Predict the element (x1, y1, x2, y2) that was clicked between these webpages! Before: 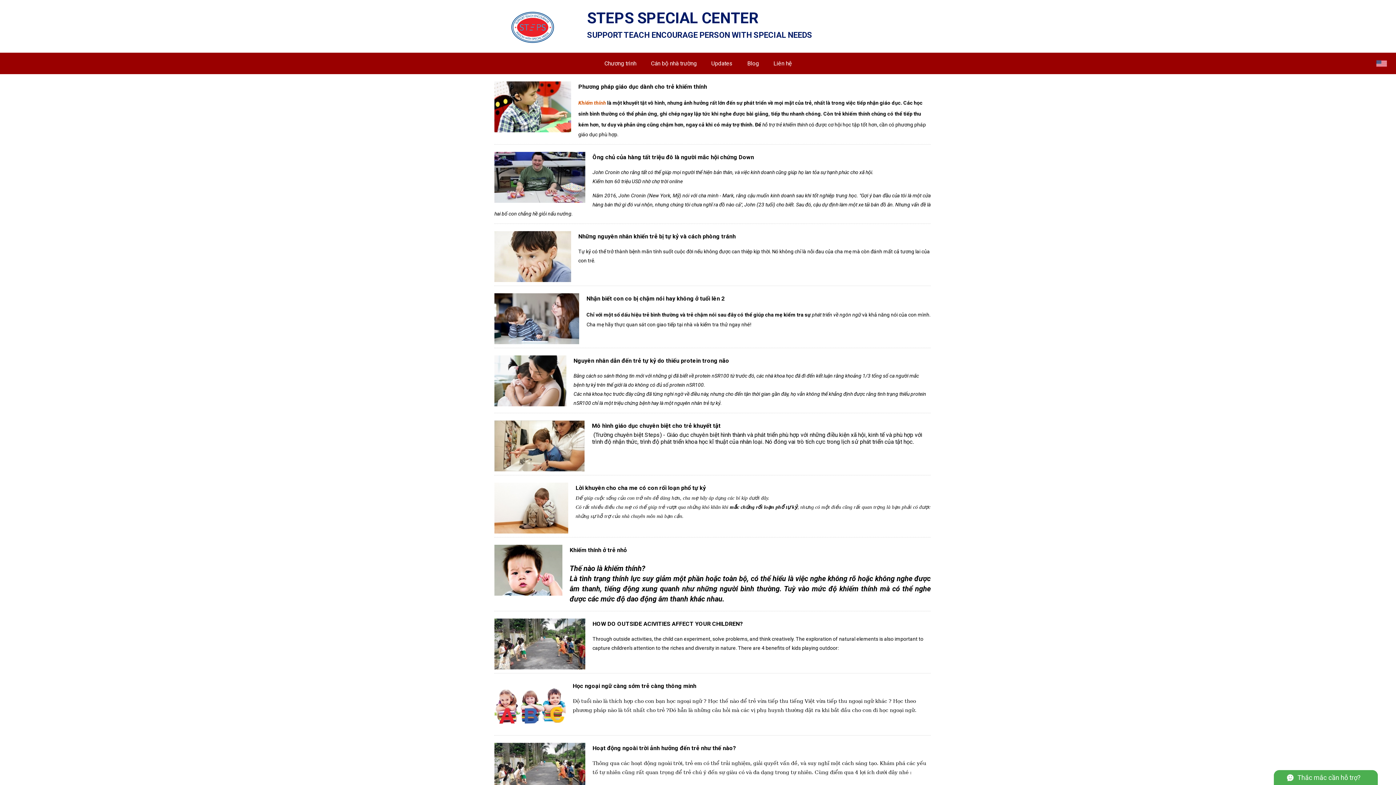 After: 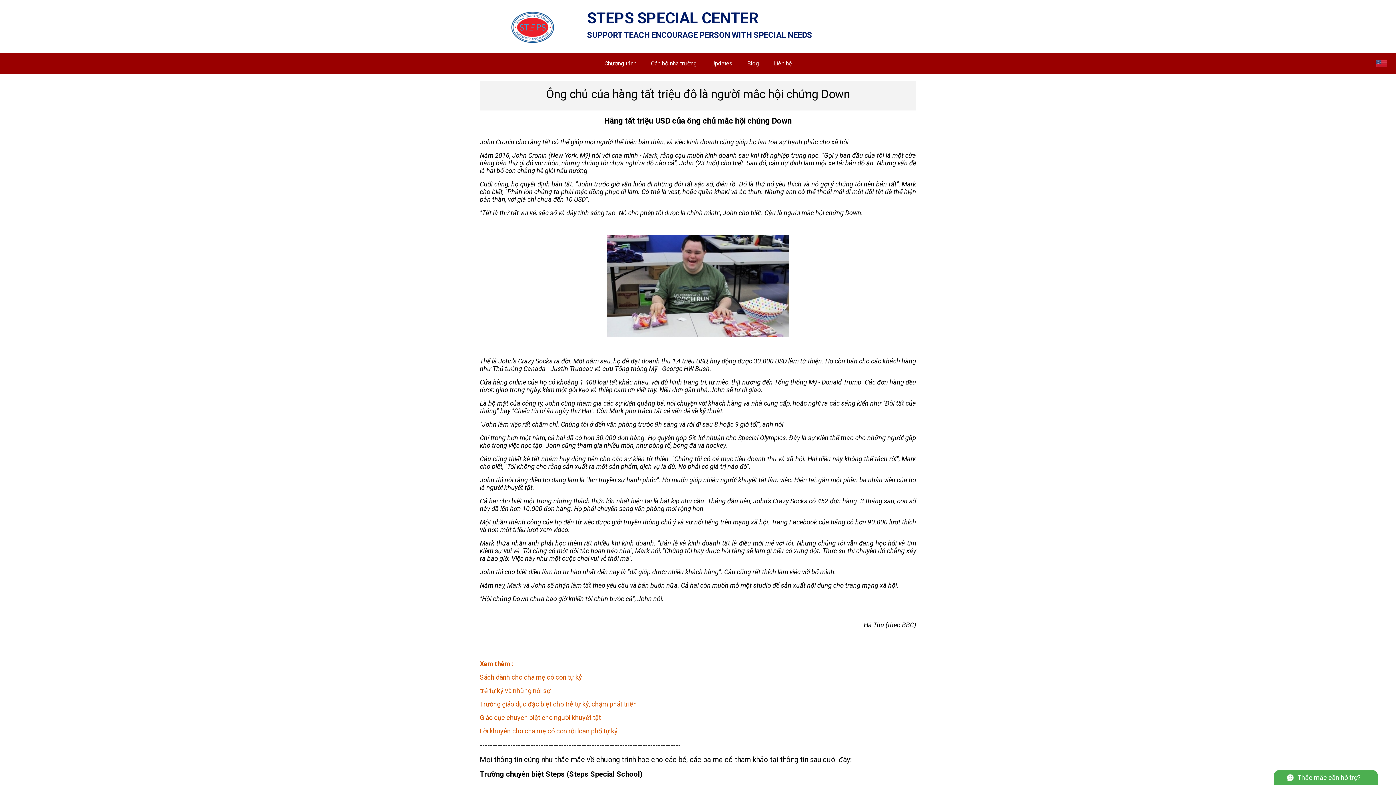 Action: bbox: (494, 153, 930, 218) label: Ông chủ của hàng tất triệu đô là người mắc hội chứng Down

John Cronin cho rằng tất có thể giúp mọi người thể hiện bản thân, và việc kinh doanh cũng giúp họ lan tỏa sự hạnh phúc cho xã hội.
Kiếm hơn 60 triệu USD nhờ chợ trời online

Năm 2016, John Cronin (New York, Mỹ) nói với cha mình - Mark, rằng cậu muốn kinh doanh sau khi tốt nghiệp trung học. "Gợi ý ban đầu của tôi là một cửa hàng bán thứ gì đó vui nhộn, nhưng chúng tôi chưa nghĩ ra đồ nào cả", John (23 tuổi) cho biết. Sau đó, cậu dự định làm một xe tải bán đồ ăn. Nhưng vấn đề là hai bố con chẳng hề giỏi nấu nướng.